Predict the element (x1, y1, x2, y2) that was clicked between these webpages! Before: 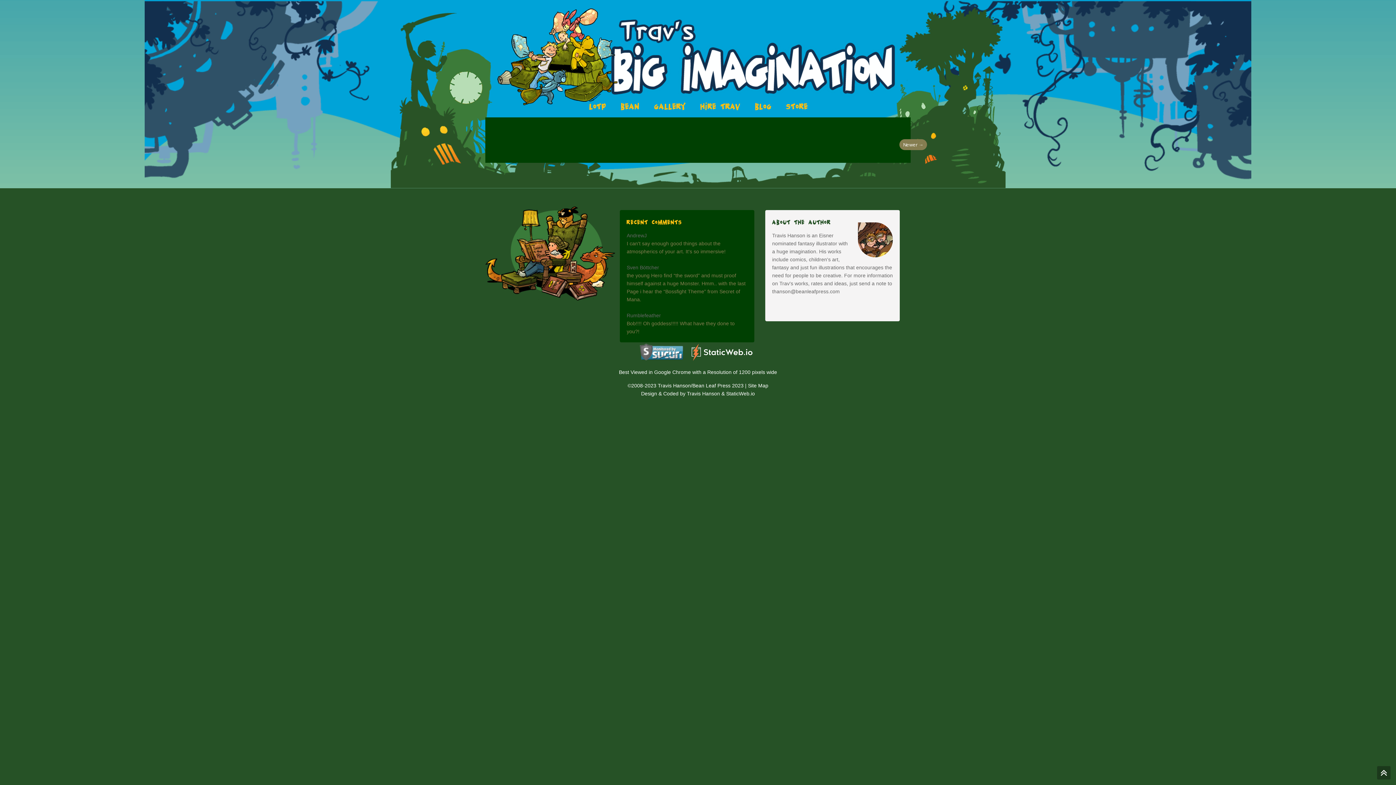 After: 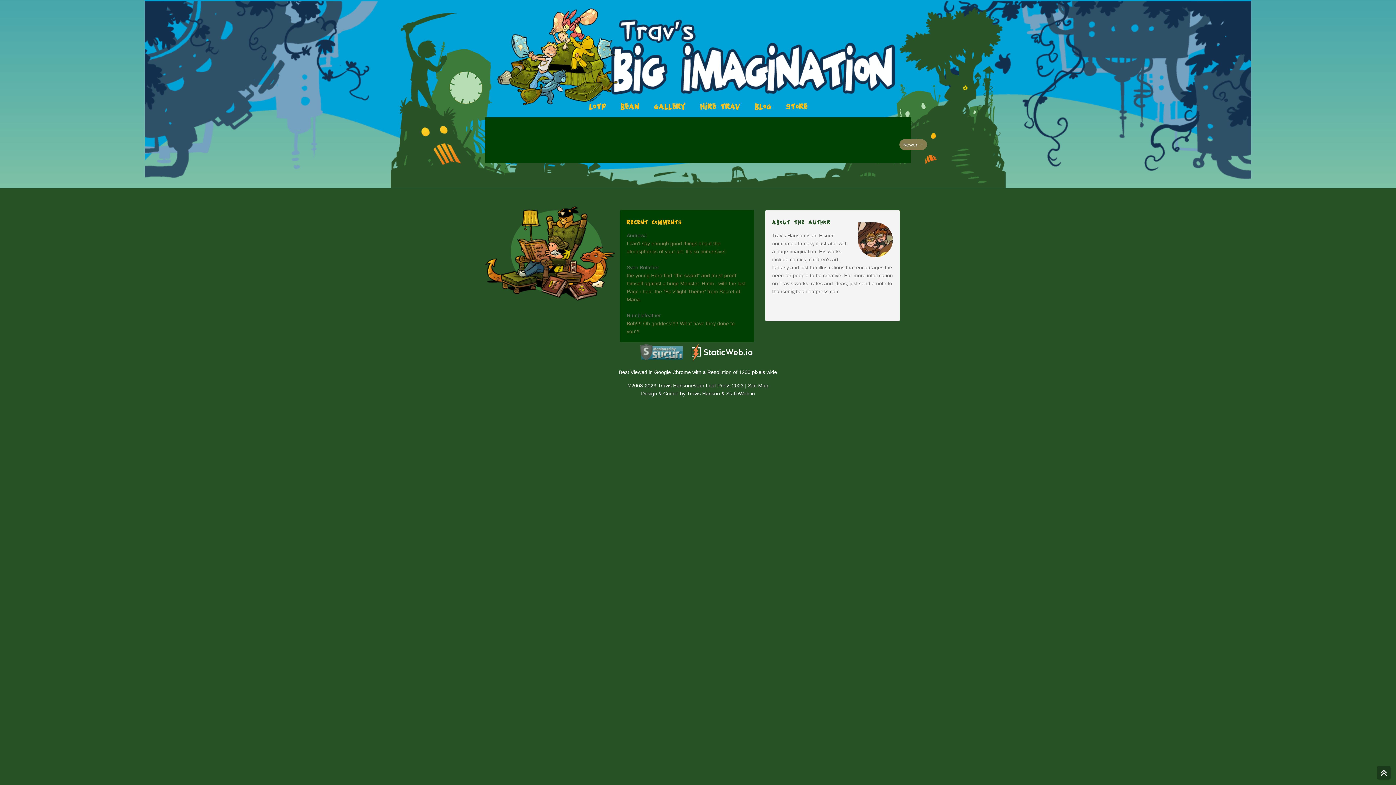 Action: bbox: (638, 343, 683, 349)